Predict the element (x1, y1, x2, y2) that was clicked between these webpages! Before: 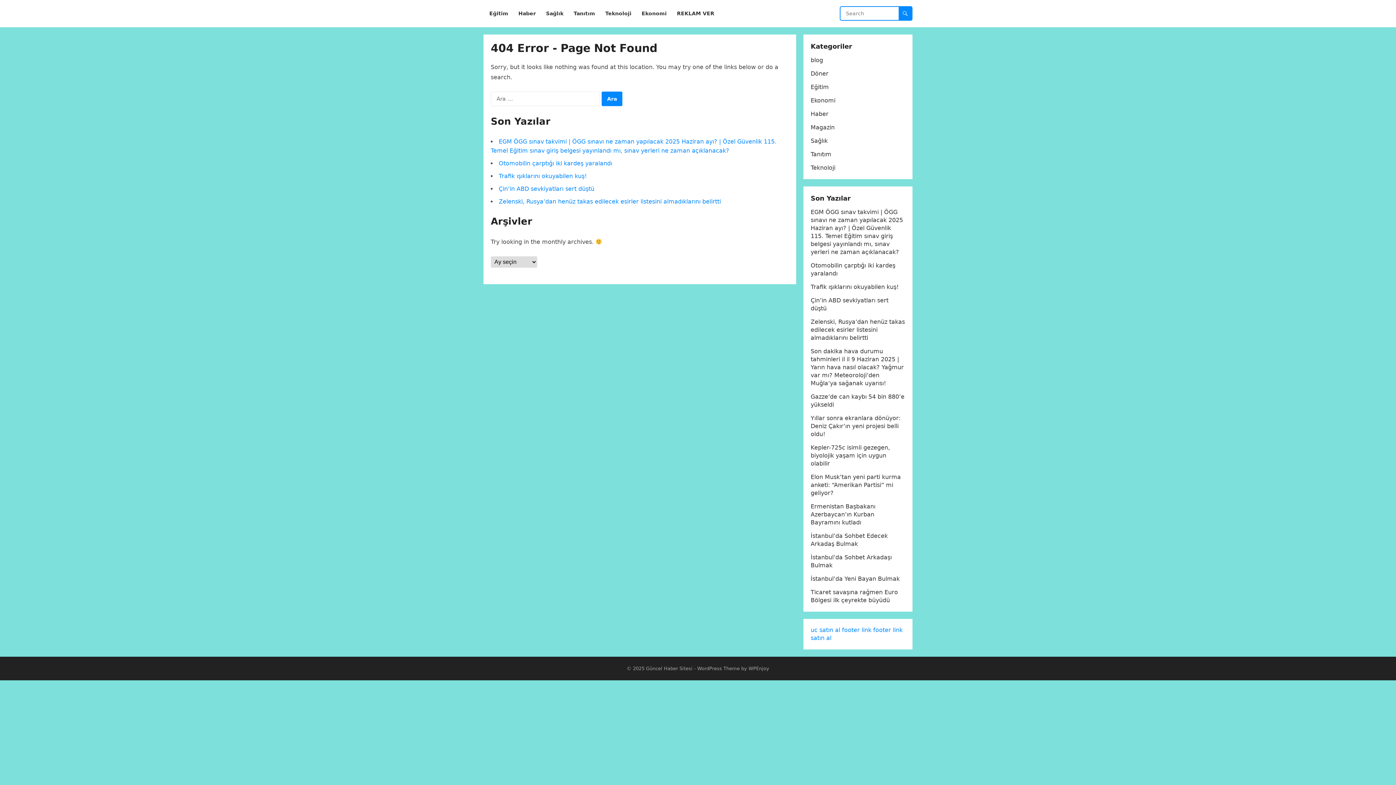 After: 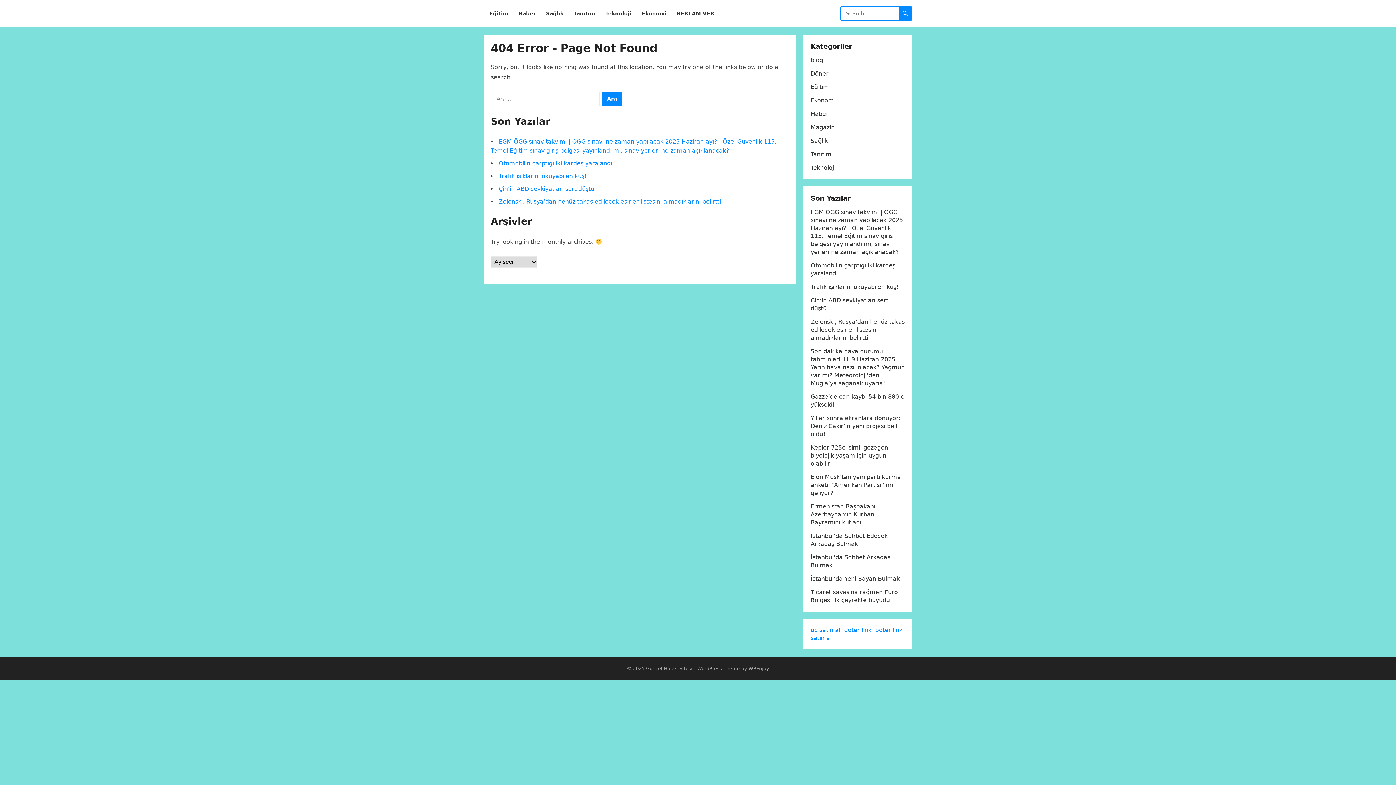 Action: label: footer link bbox: (842, 626, 871, 633)